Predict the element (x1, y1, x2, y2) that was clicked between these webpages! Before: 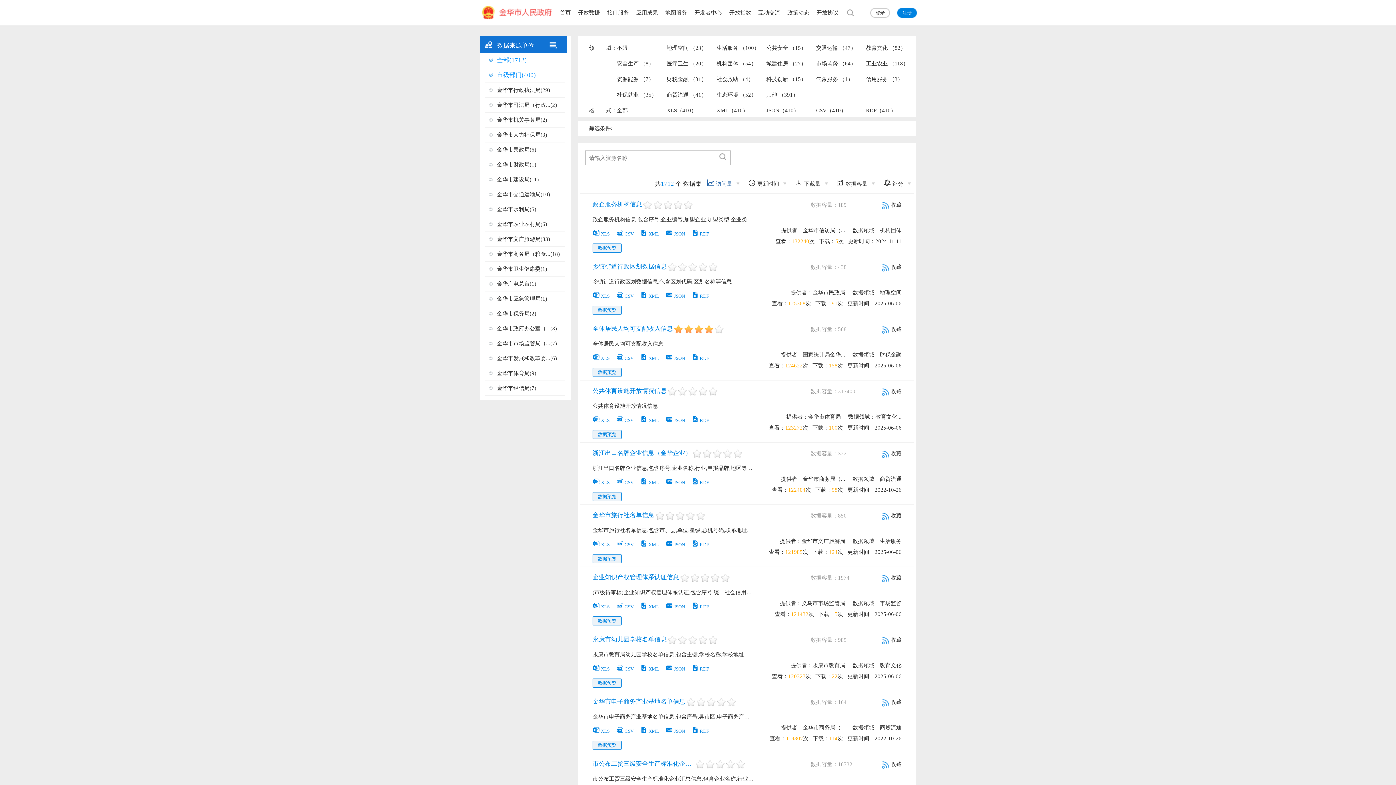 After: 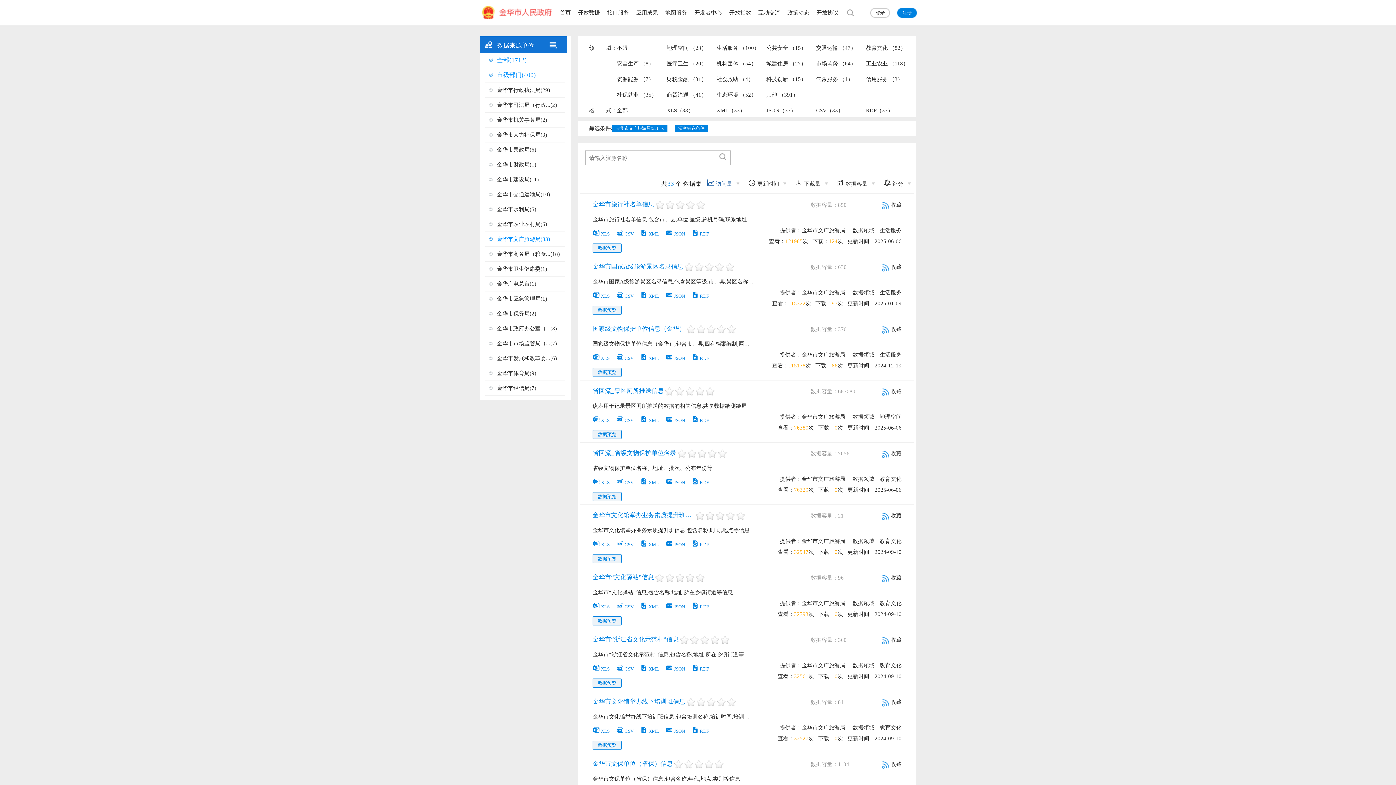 Action: label: 金华市文广旅游局(33) bbox: (485, 232, 565, 246)